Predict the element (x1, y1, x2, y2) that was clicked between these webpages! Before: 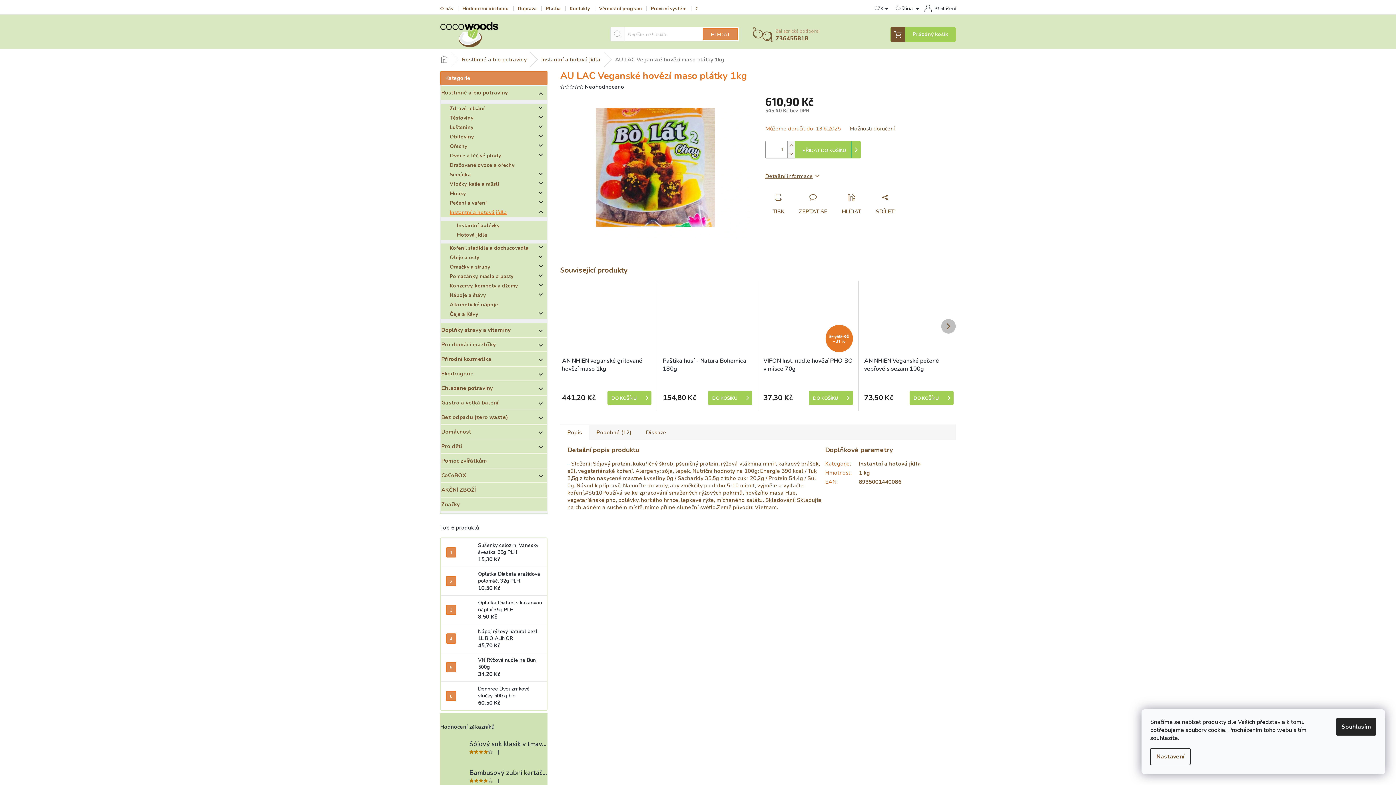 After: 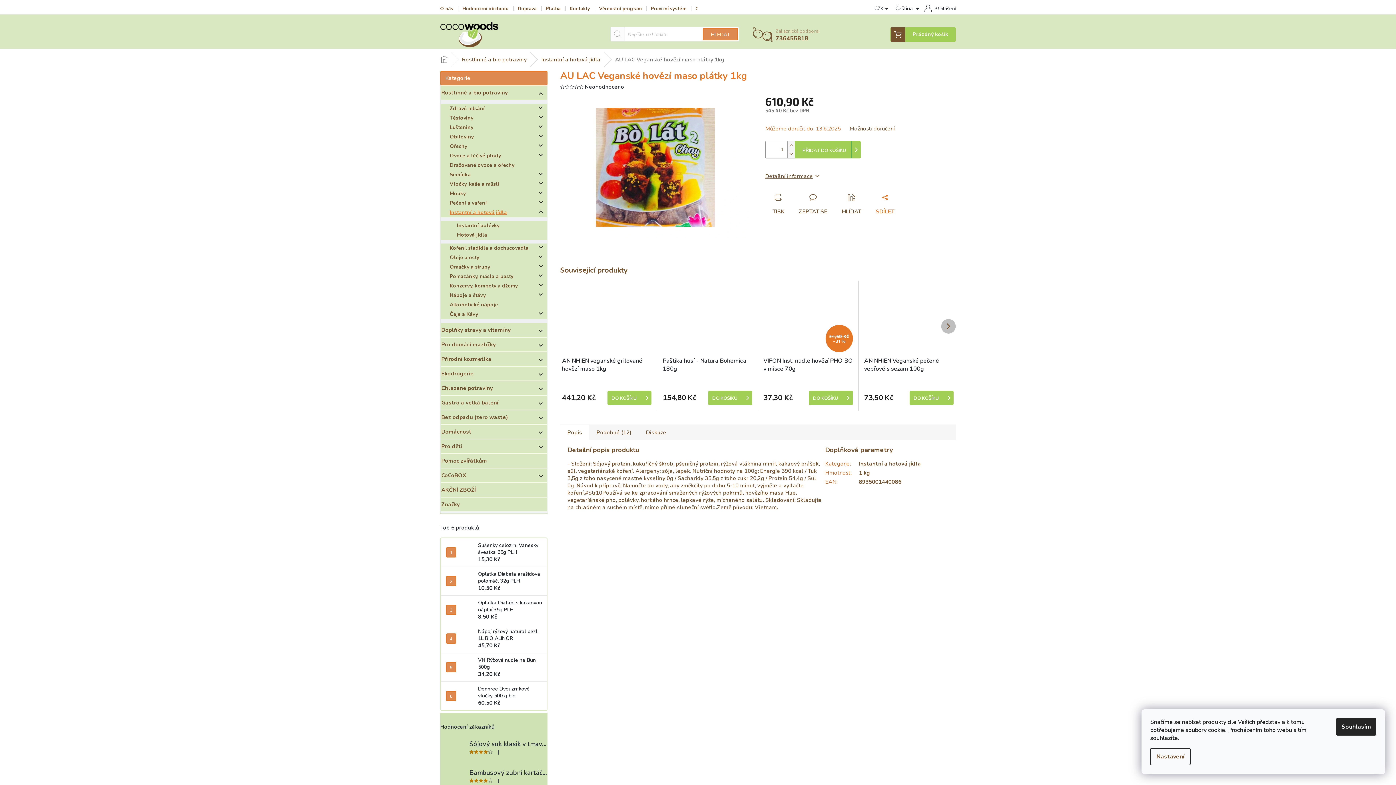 Action: bbox: (868, 193, 901, 215) label: SDÍLET